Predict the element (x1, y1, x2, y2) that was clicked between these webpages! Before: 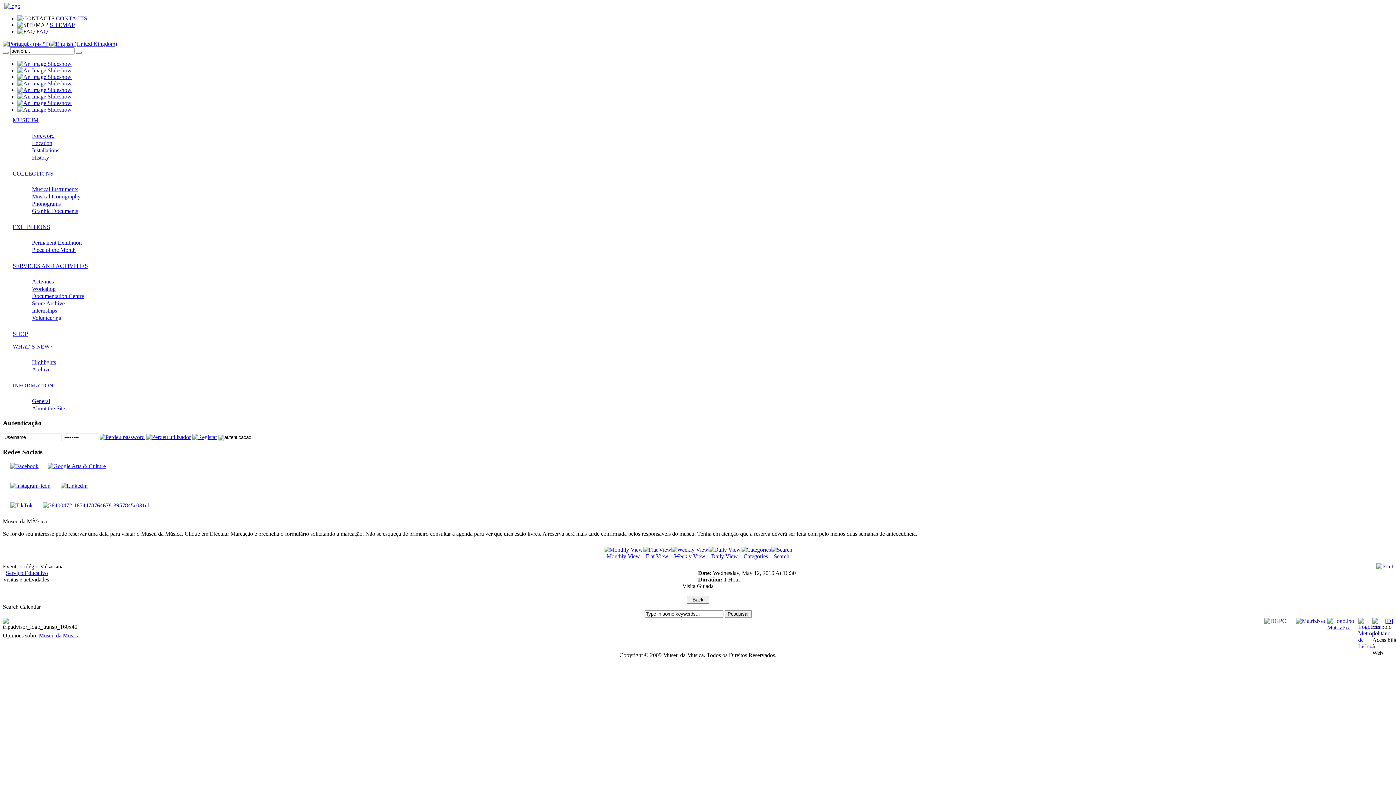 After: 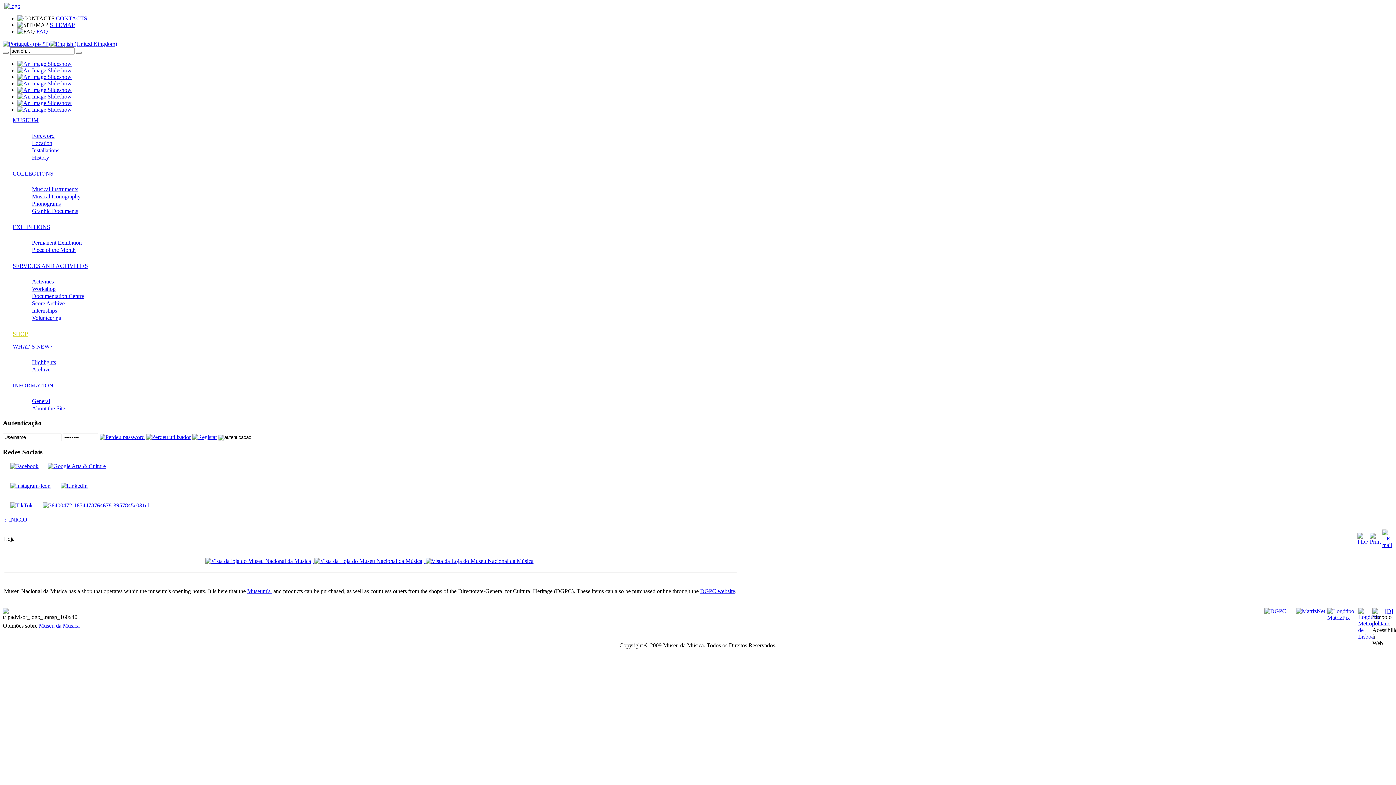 Action: bbox: (2, 327, 1393, 340) label: SHOP